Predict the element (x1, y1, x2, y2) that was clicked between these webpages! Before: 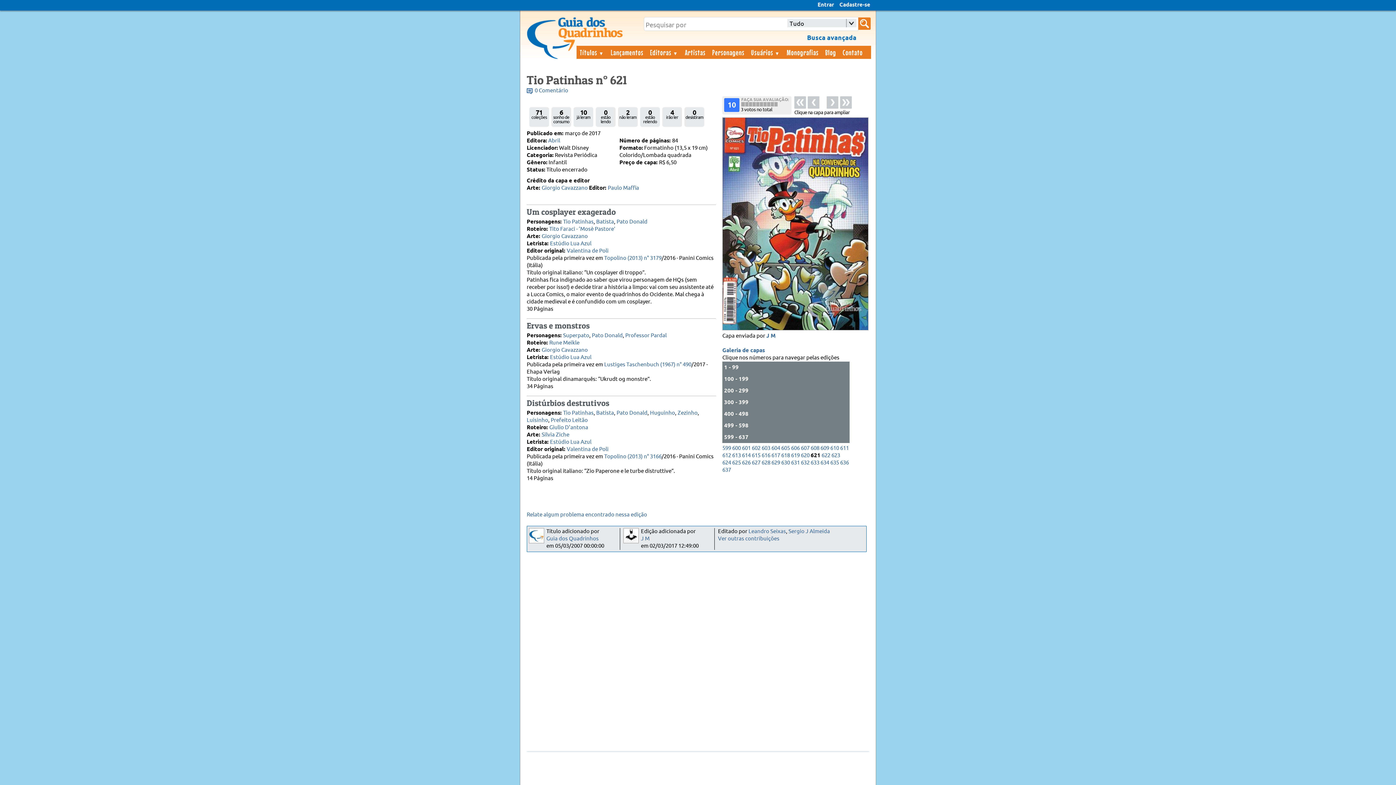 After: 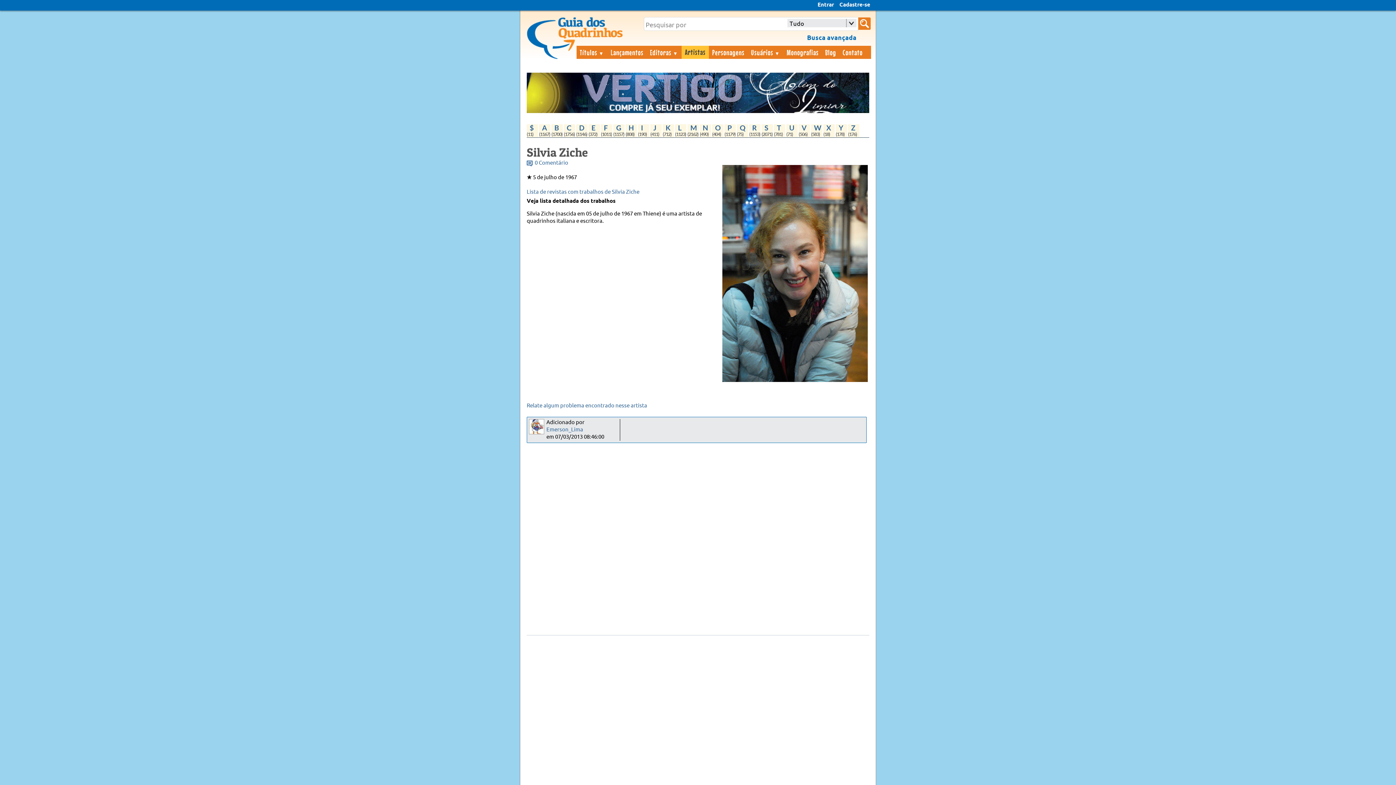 Action: bbox: (541, 431, 569, 438) label: Silvia Ziche